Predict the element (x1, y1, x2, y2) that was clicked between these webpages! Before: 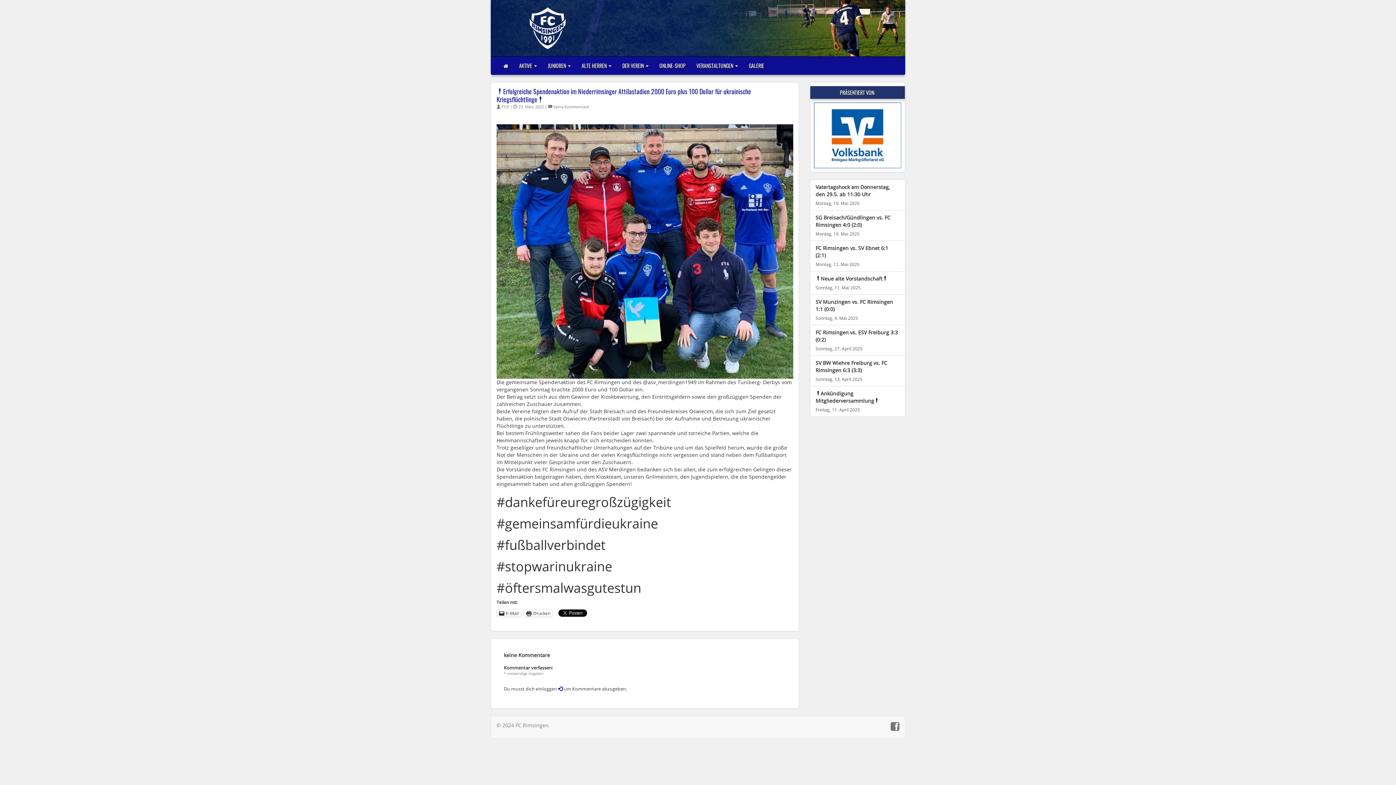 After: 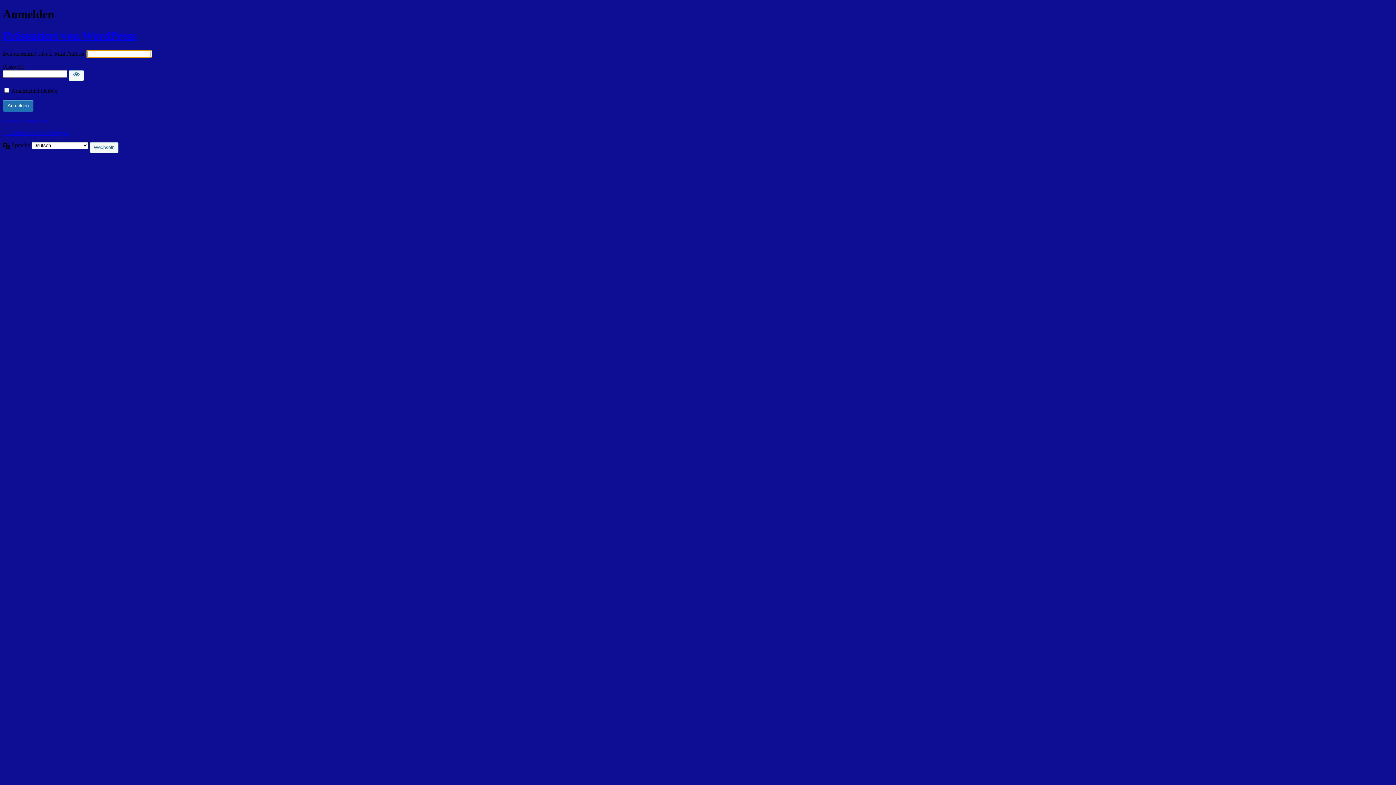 Action: bbox: (558, 686, 562, 691)